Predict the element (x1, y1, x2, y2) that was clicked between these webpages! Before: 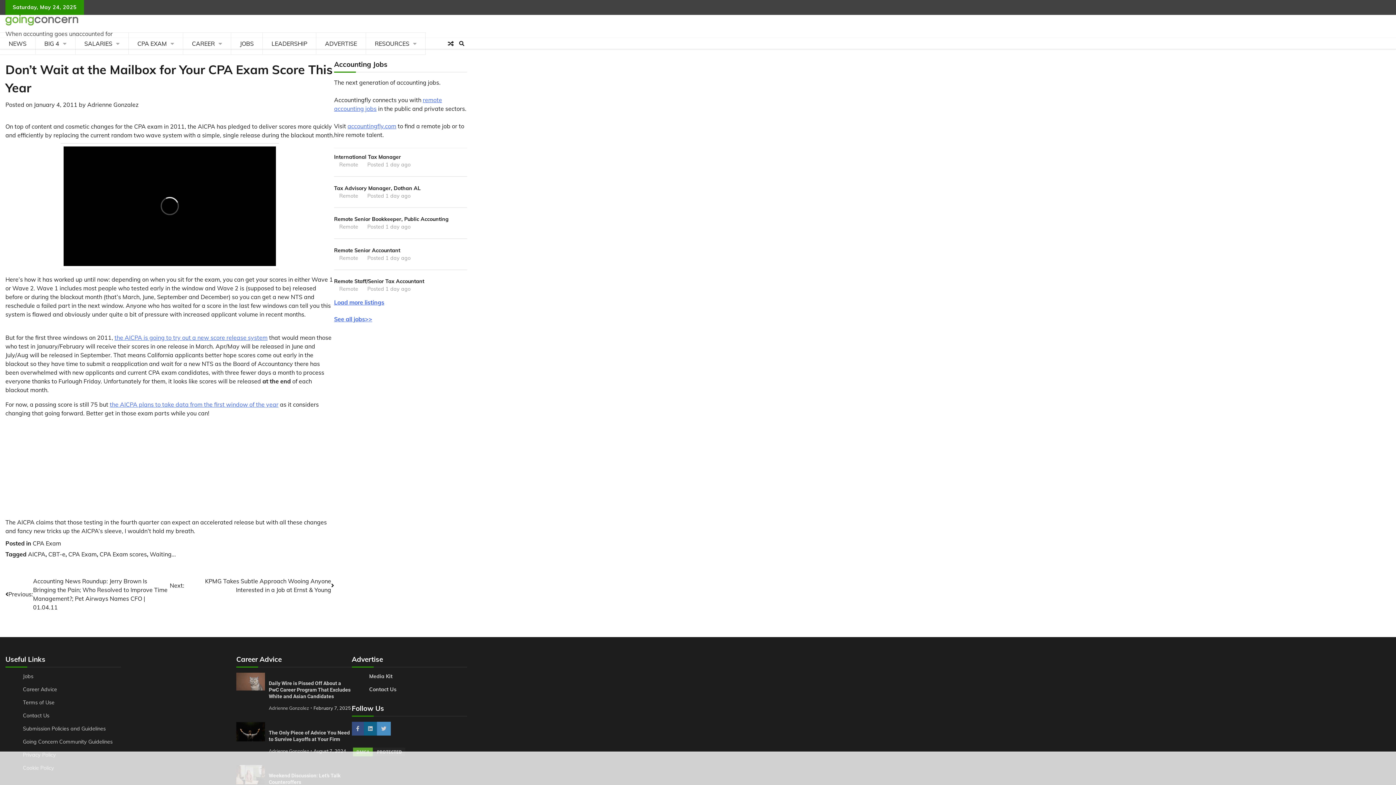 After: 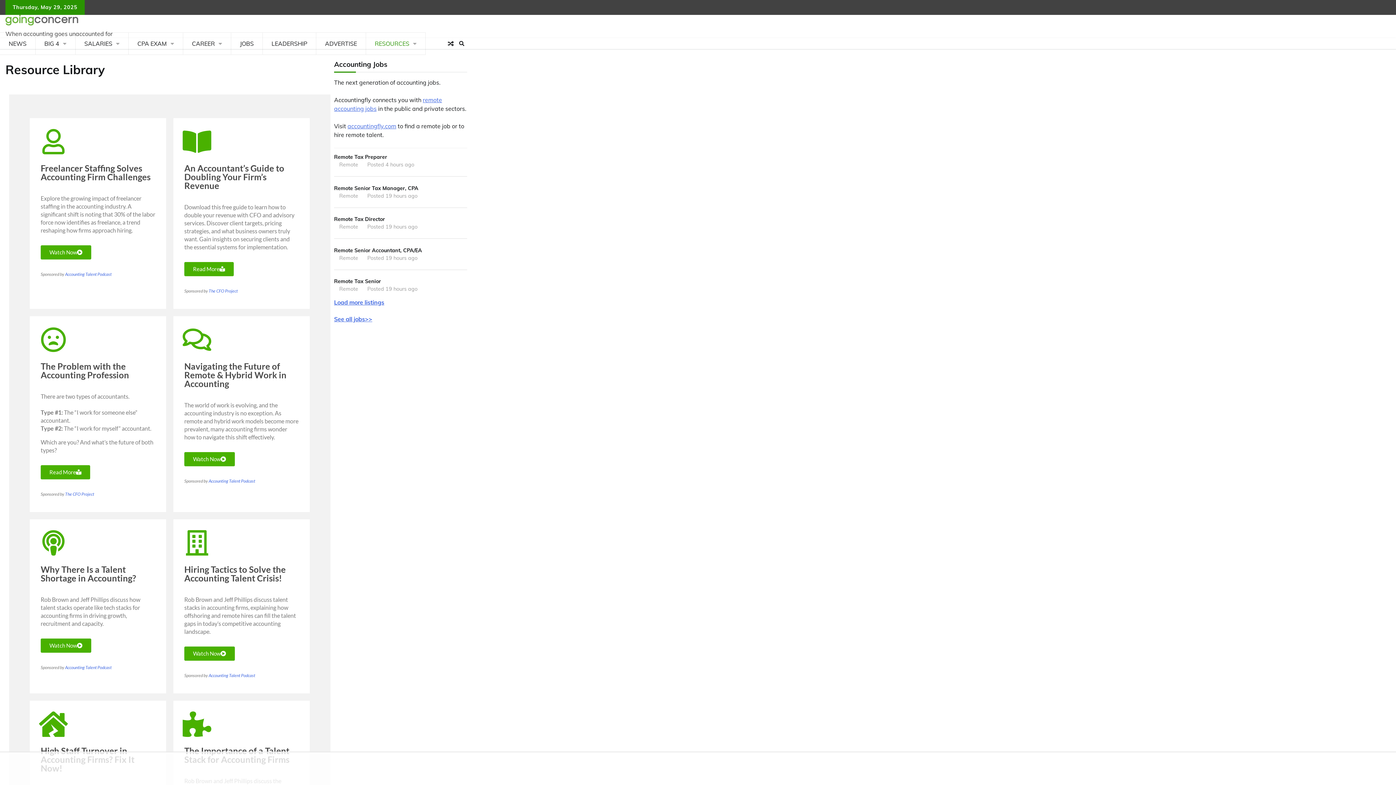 Action: label: RESOURCES bbox: (366, 32, 425, 54)